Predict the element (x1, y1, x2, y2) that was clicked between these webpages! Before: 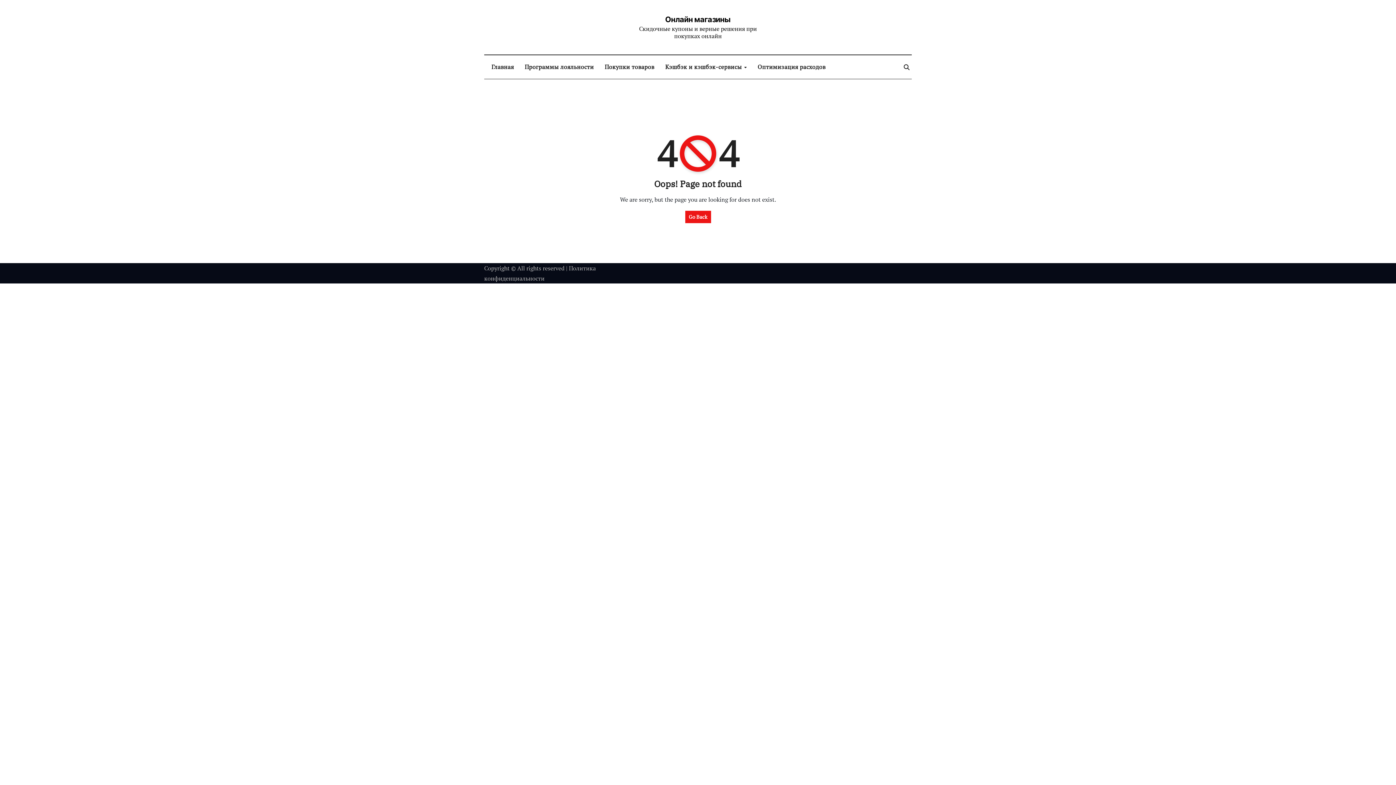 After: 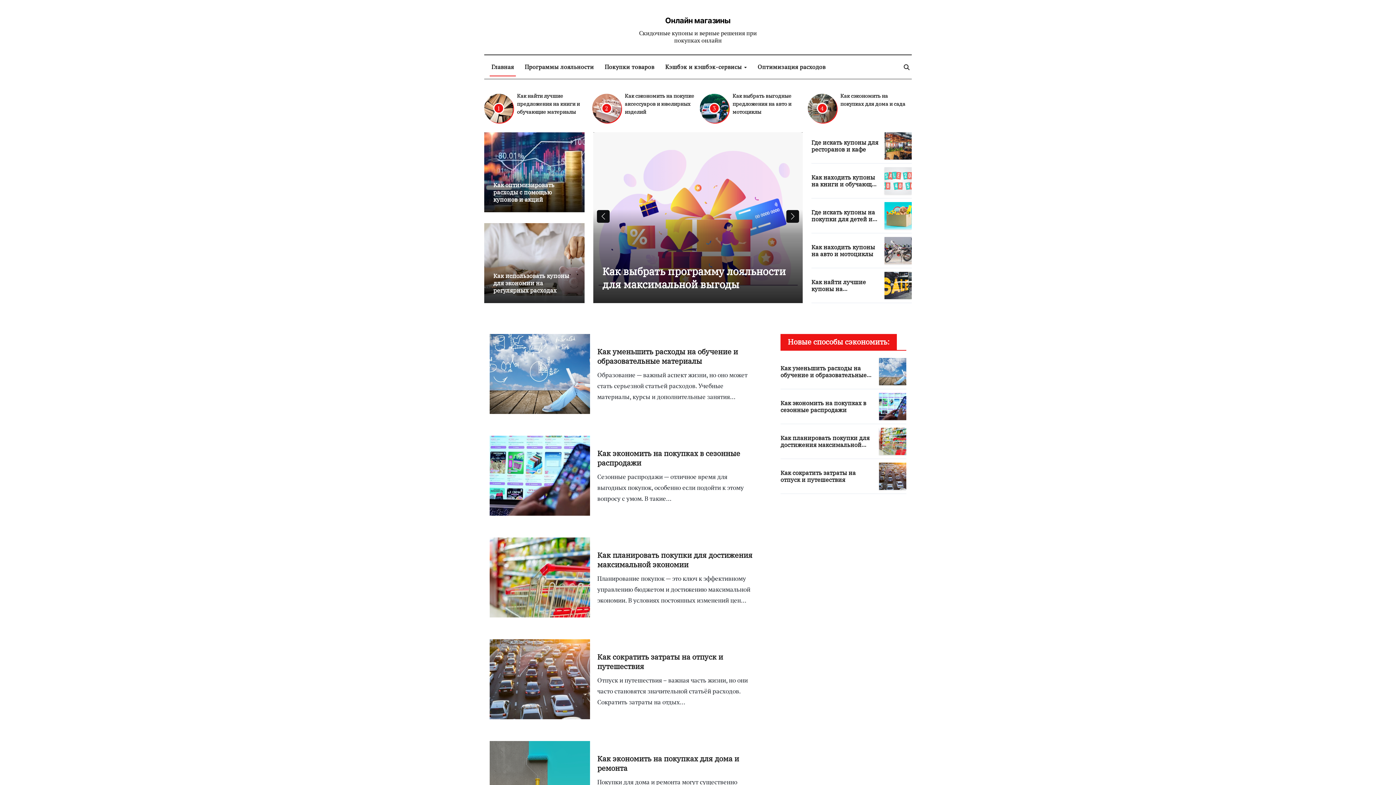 Action: bbox: (486, 57, 519, 77) label: Главная